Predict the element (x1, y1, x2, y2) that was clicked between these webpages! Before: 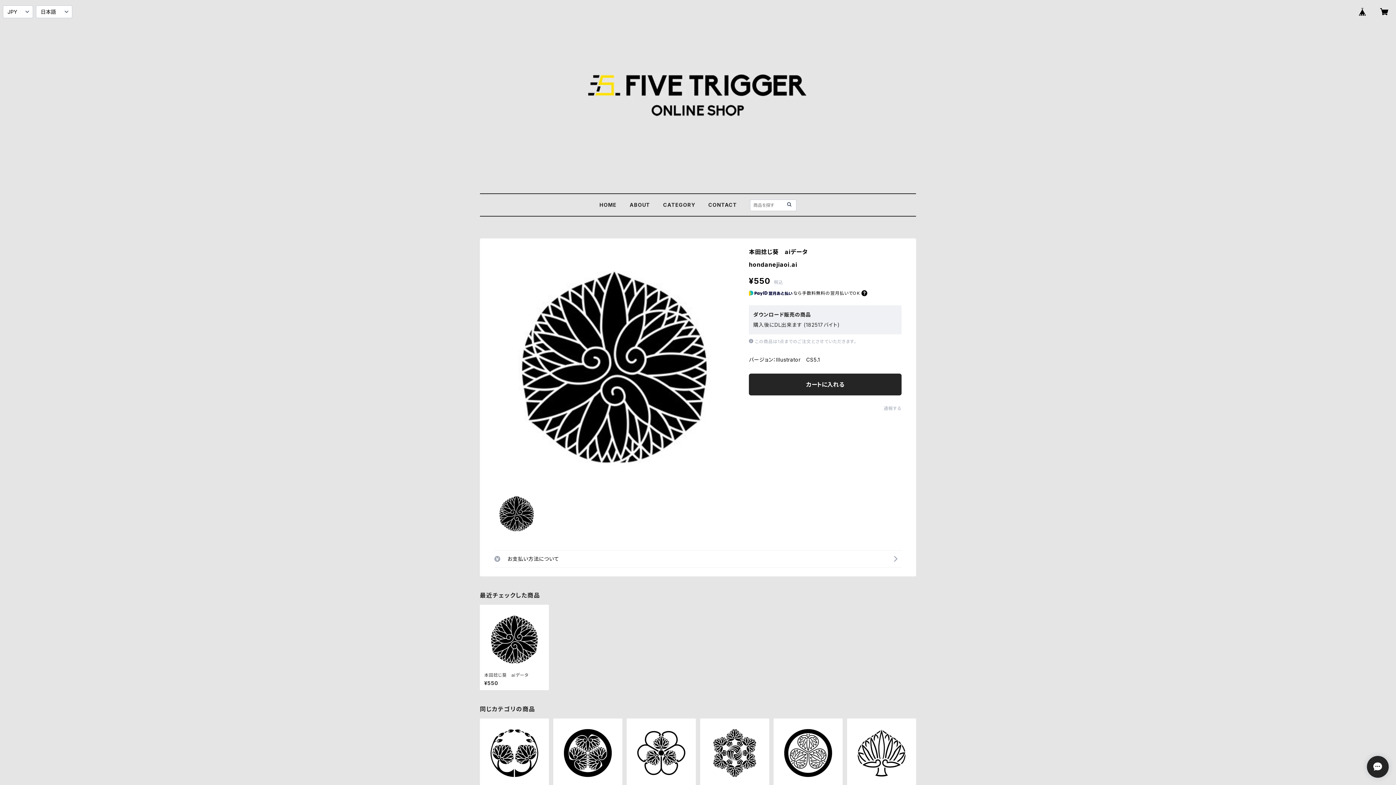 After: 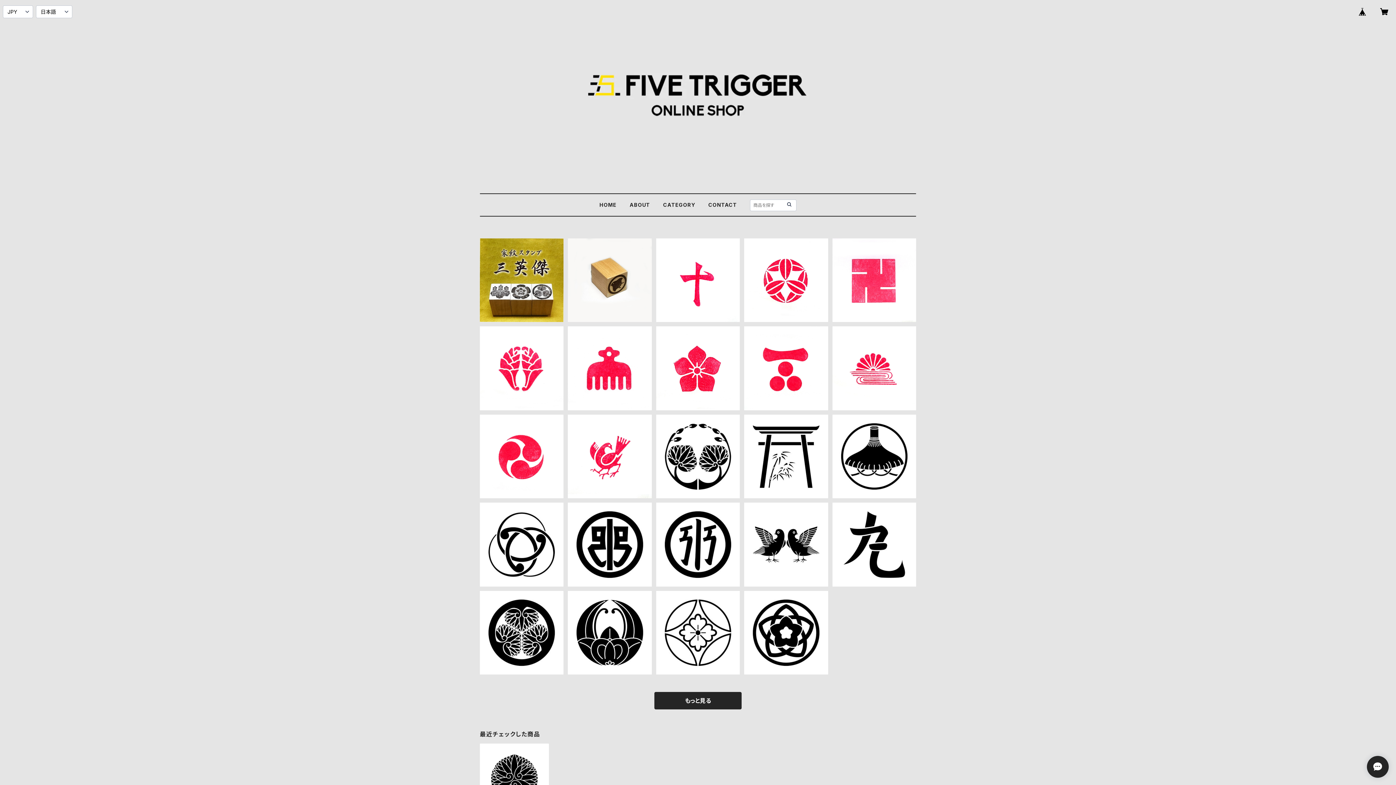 Action: bbox: (785, 201, 793, 208)